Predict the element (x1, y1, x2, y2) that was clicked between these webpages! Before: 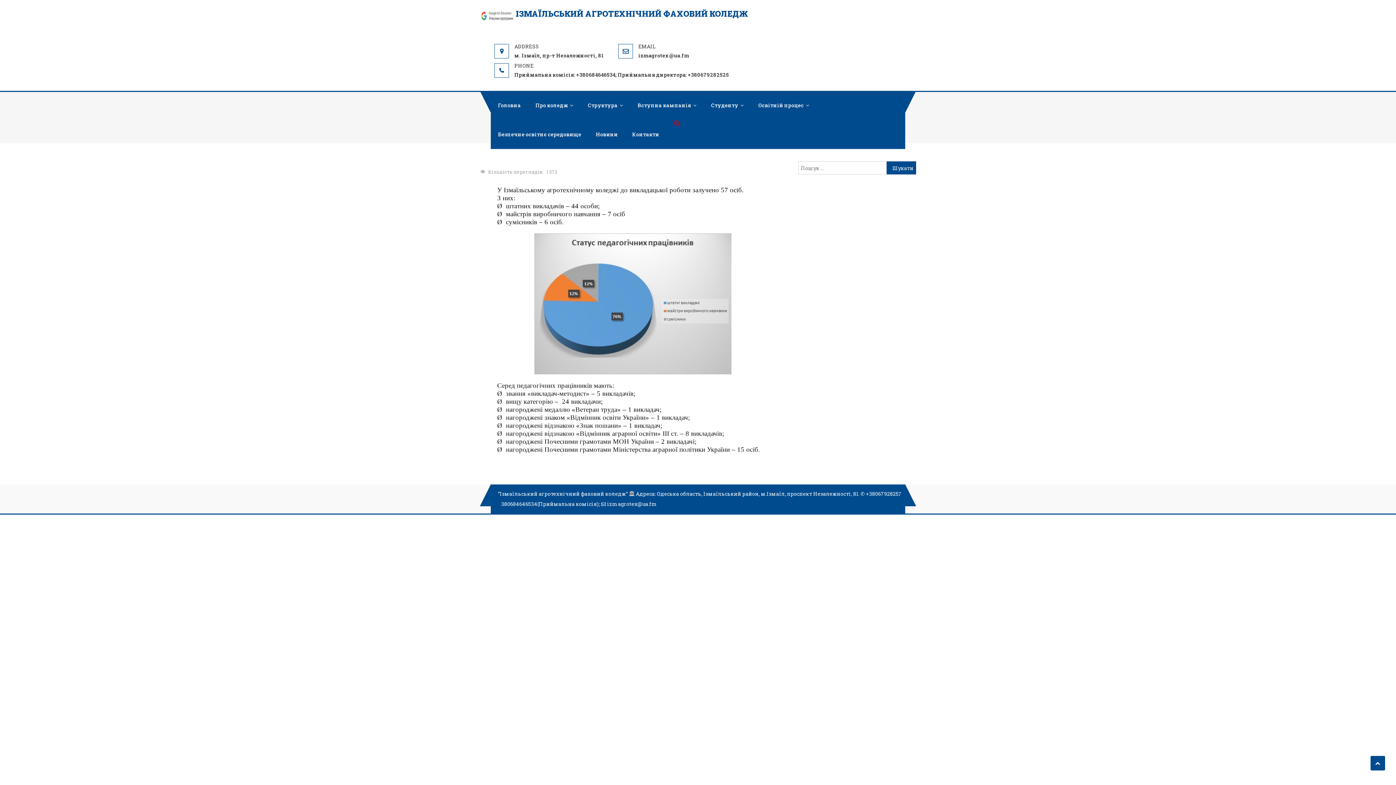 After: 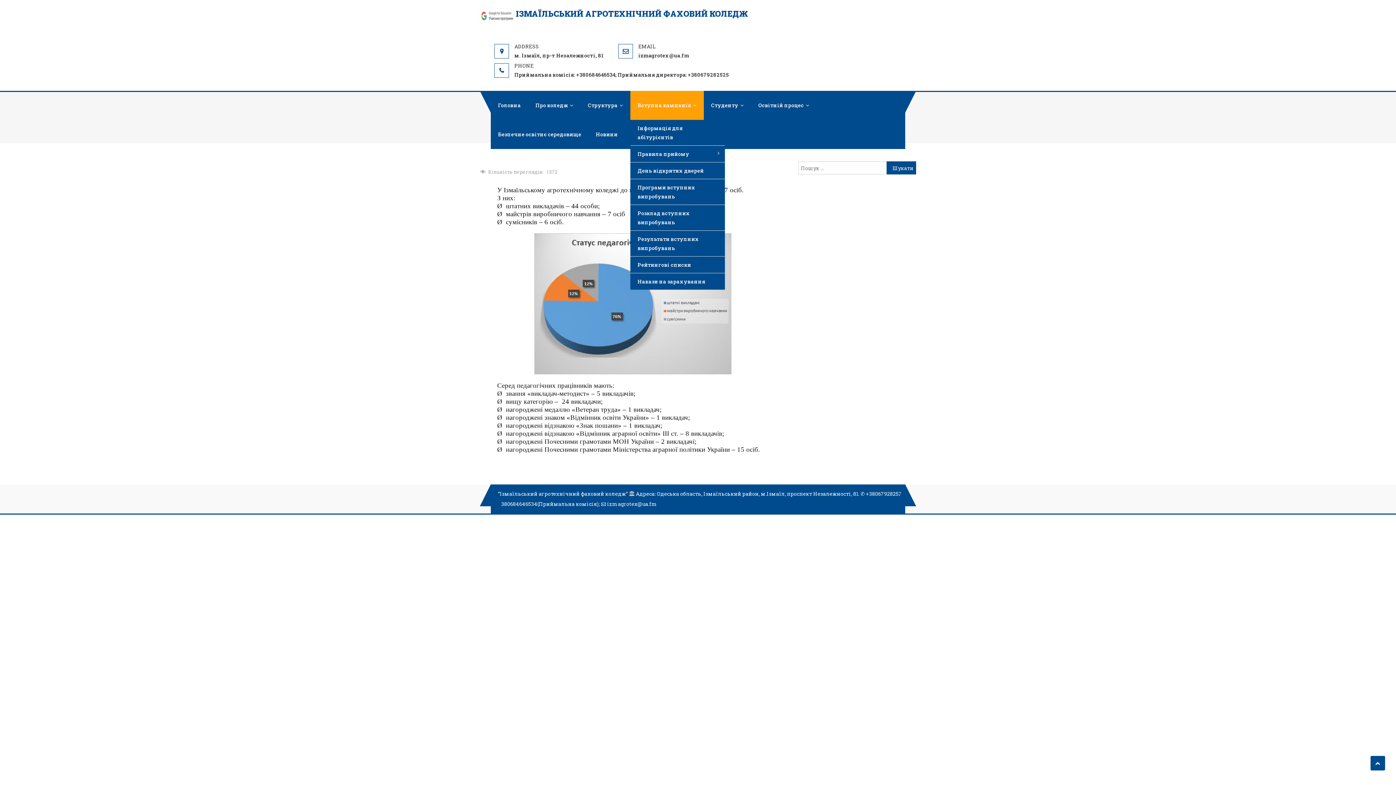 Action: bbox: (630, 90, 704, 120) label: Вступна кампанія